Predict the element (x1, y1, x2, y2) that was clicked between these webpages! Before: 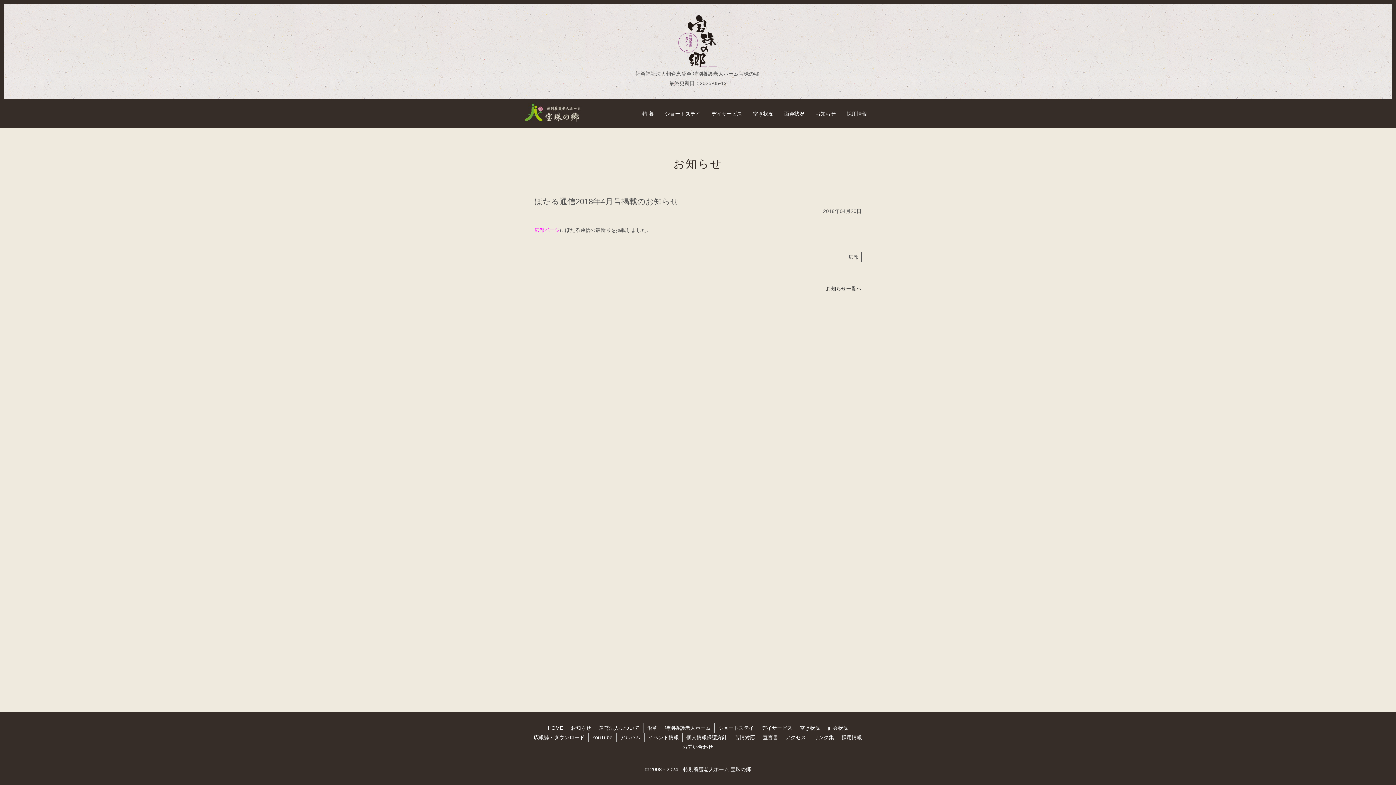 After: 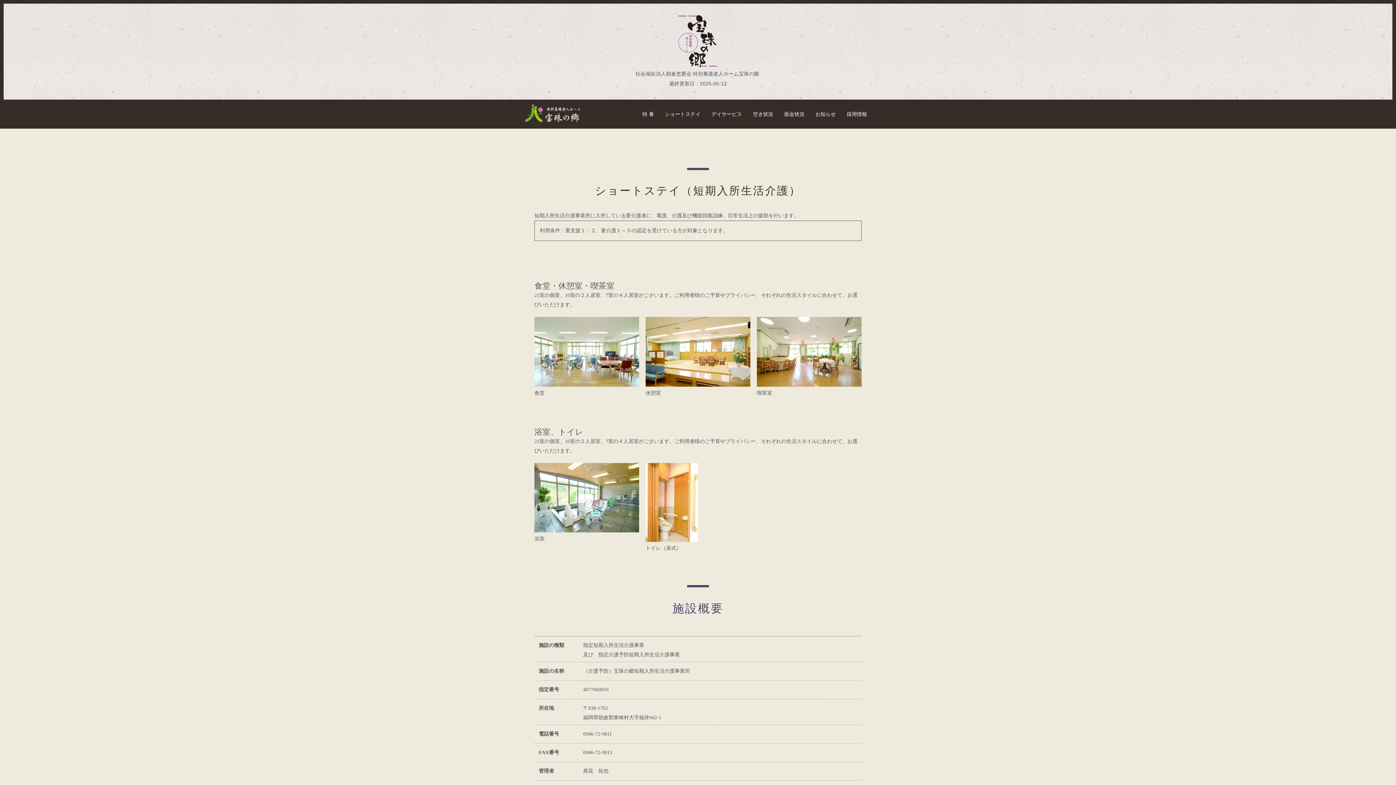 Action: label: ショートステイ bbox: (714, 723, 757, 733)